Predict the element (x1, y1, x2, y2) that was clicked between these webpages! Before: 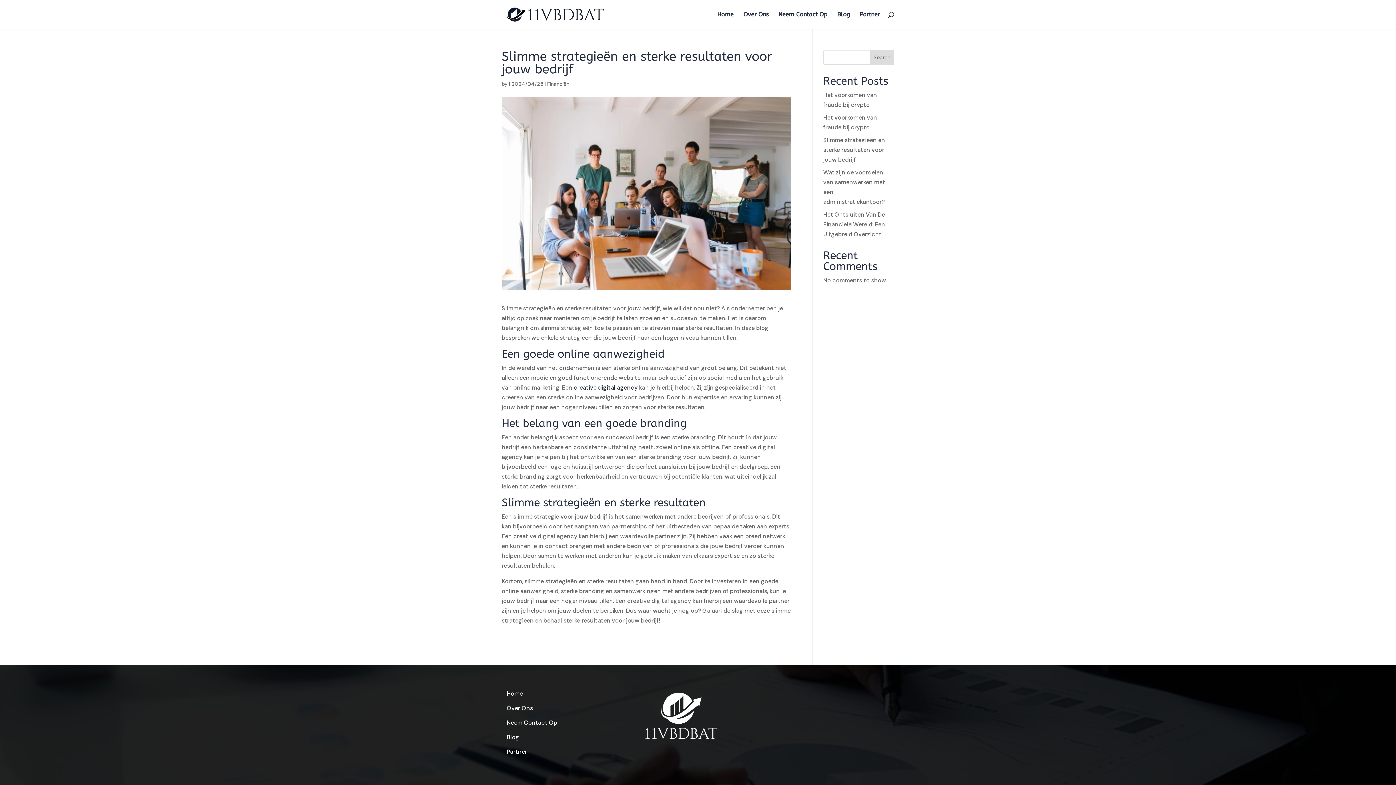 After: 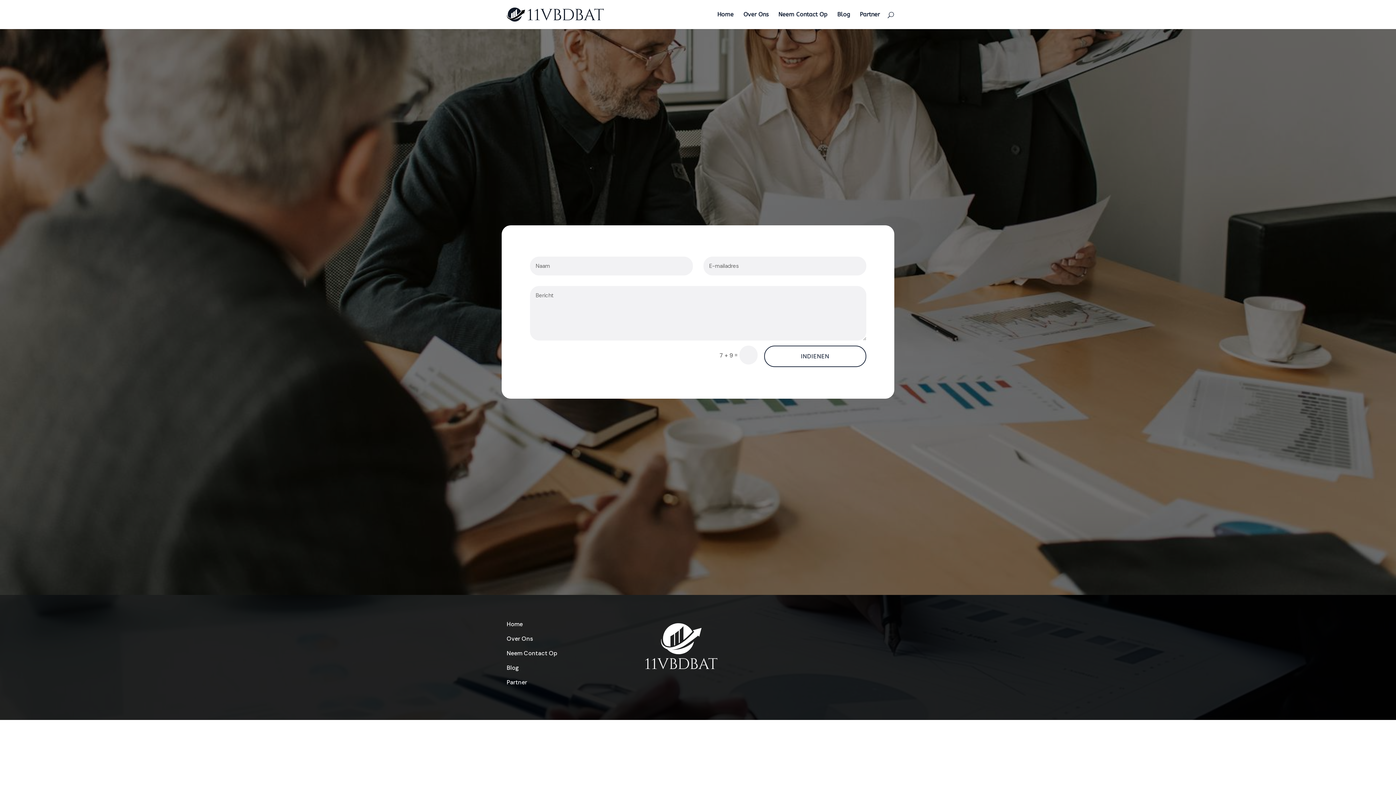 Action: bbox: (506, 719, 557, 727) label: Neem Contact Op